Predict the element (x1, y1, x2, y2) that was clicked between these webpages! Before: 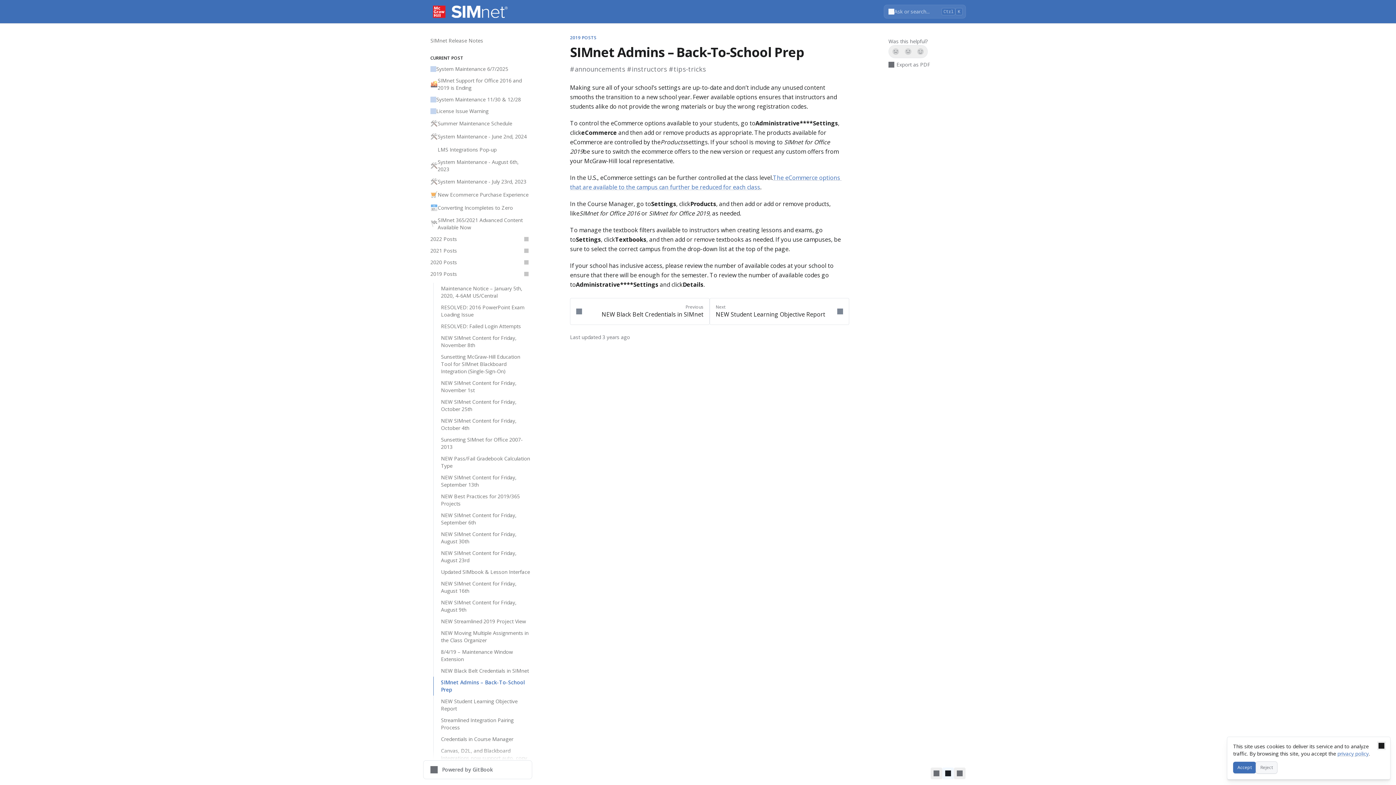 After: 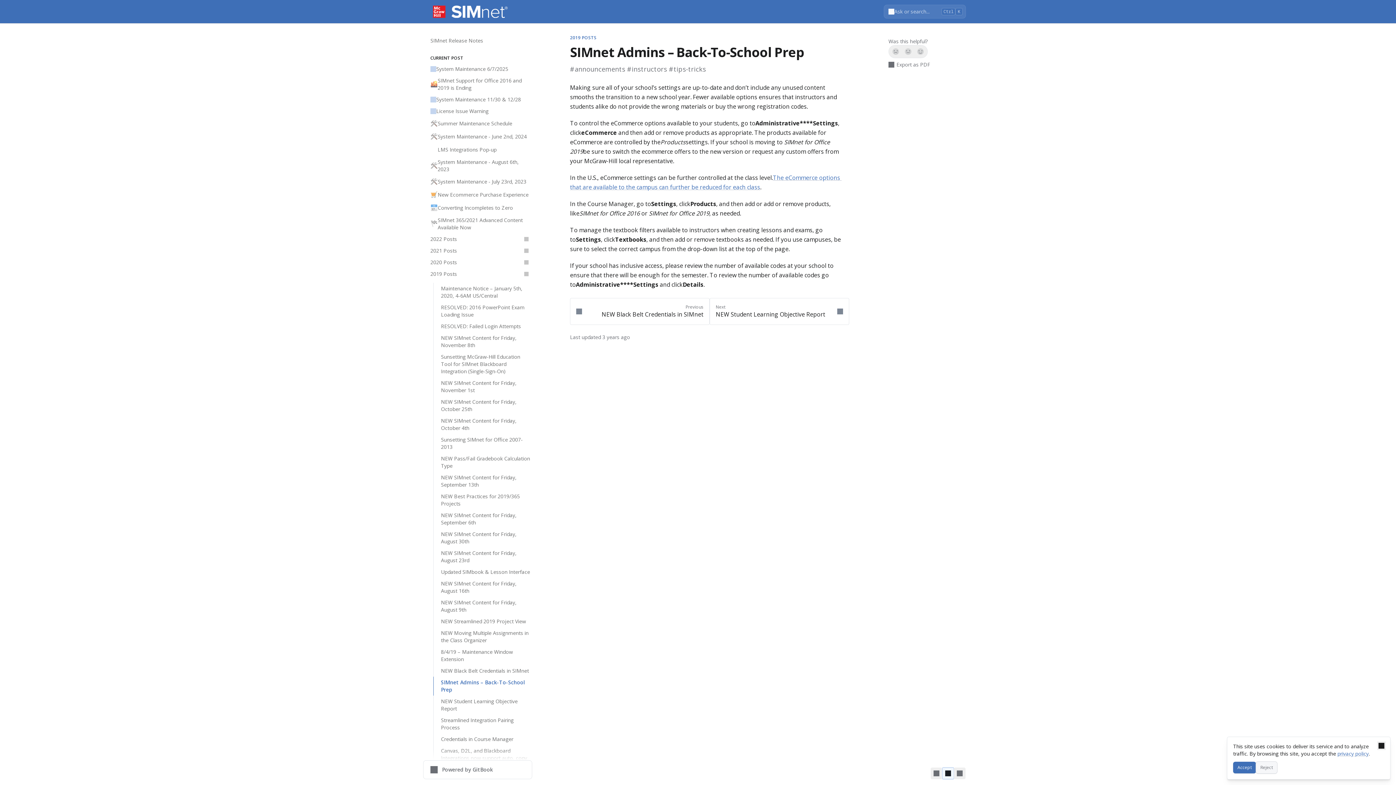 Action: label: Switch to system theme bbox: (942, 768, 954, 779)